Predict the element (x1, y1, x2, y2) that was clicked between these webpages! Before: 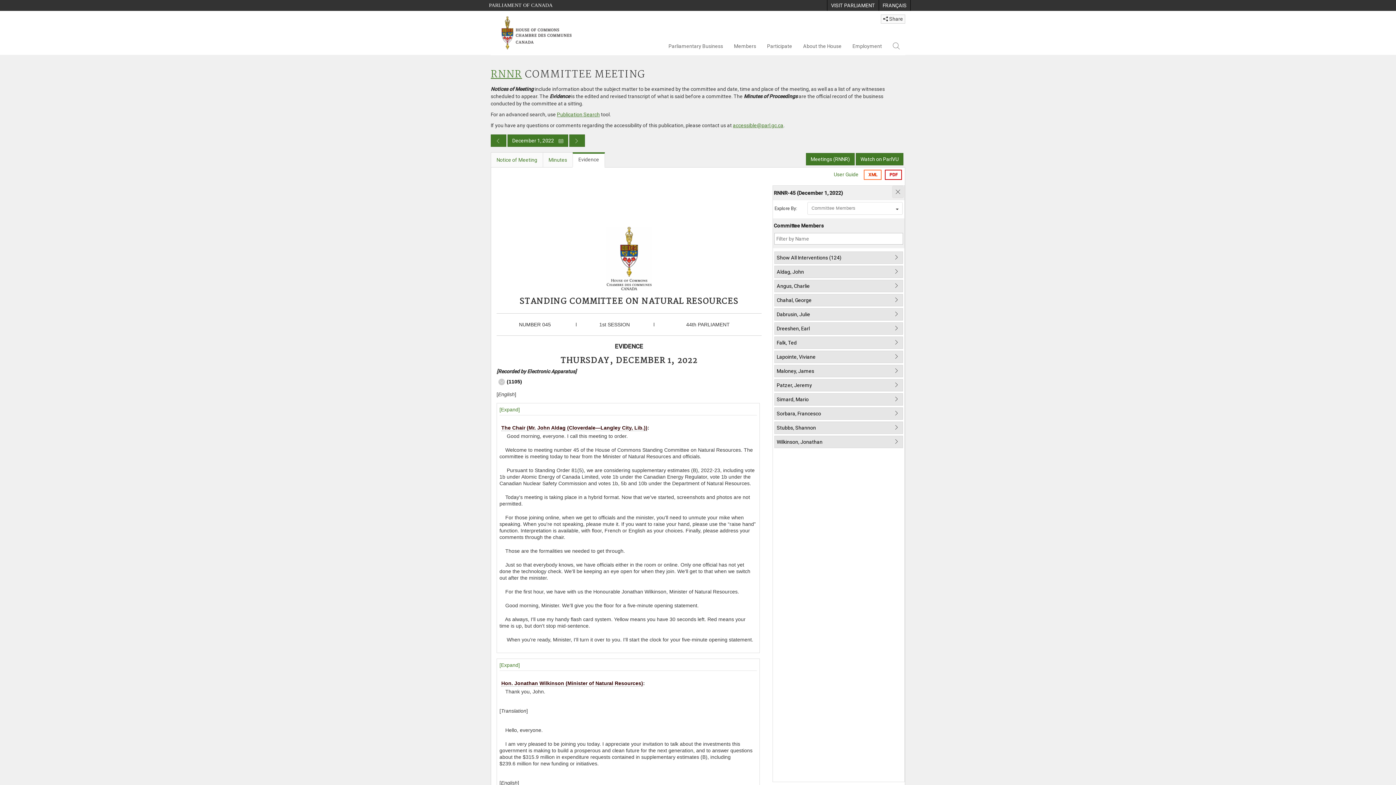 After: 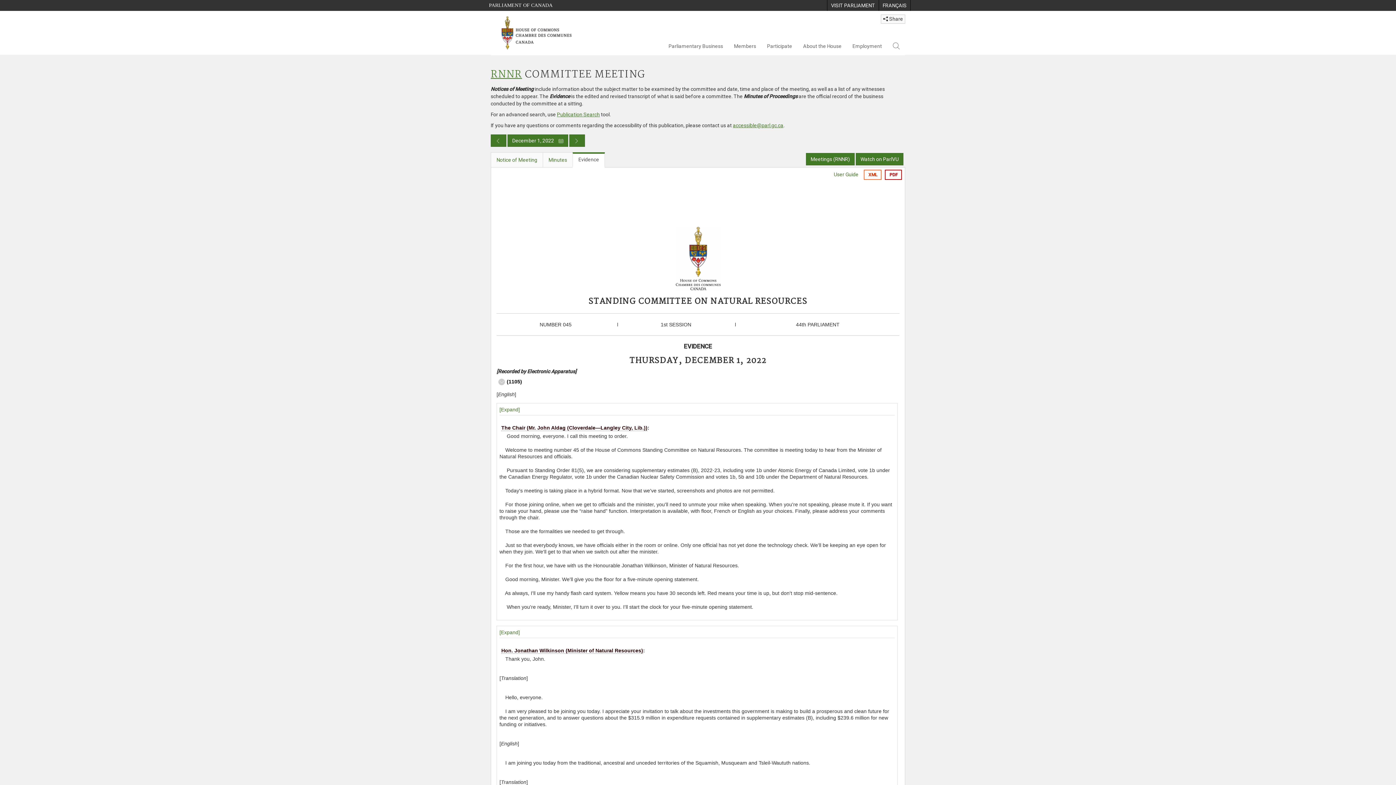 Action: bbox: (892, 185, 903, 198) label: Collapse Publication Explorer